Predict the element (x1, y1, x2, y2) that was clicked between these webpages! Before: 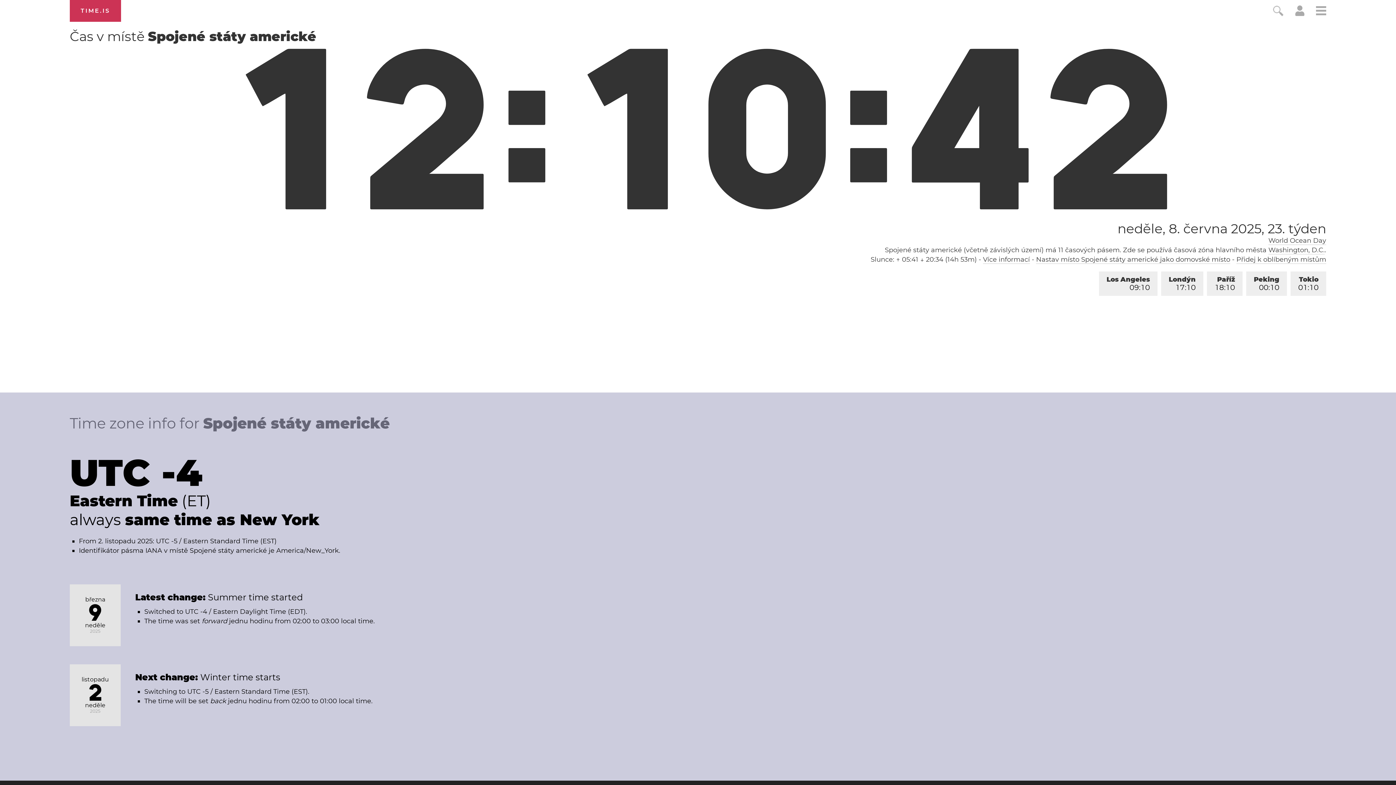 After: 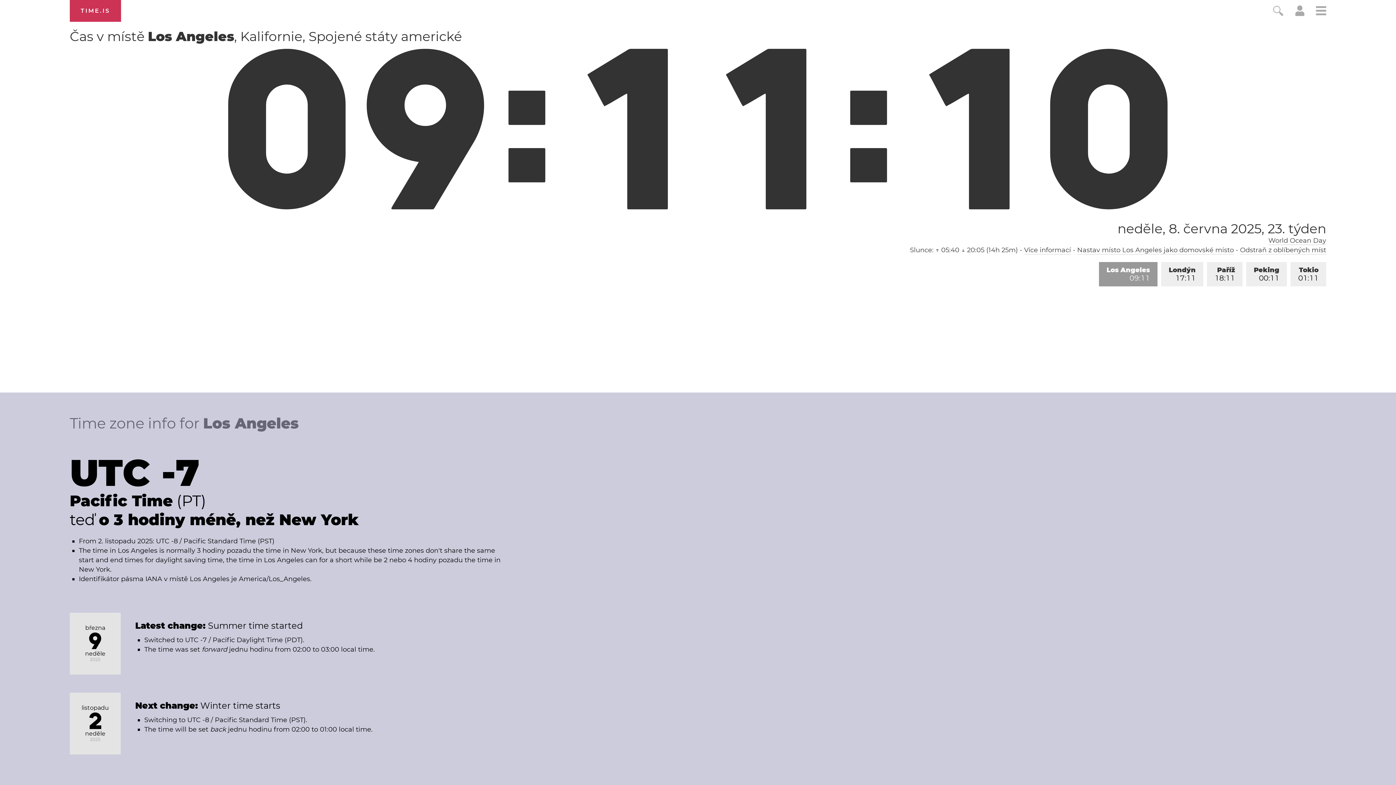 Action: bbox: (1099, 271, 1157, 296) label: Los Angeles
09:10